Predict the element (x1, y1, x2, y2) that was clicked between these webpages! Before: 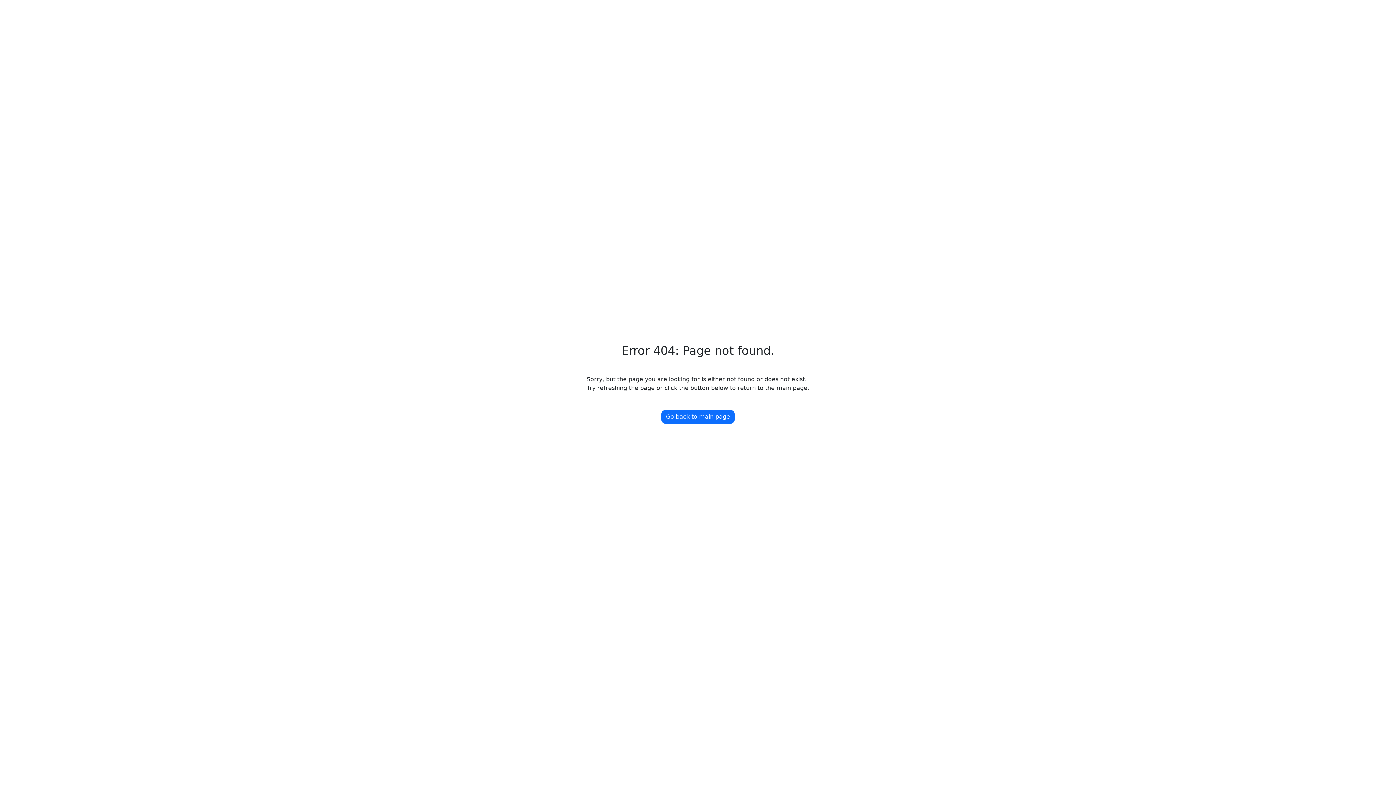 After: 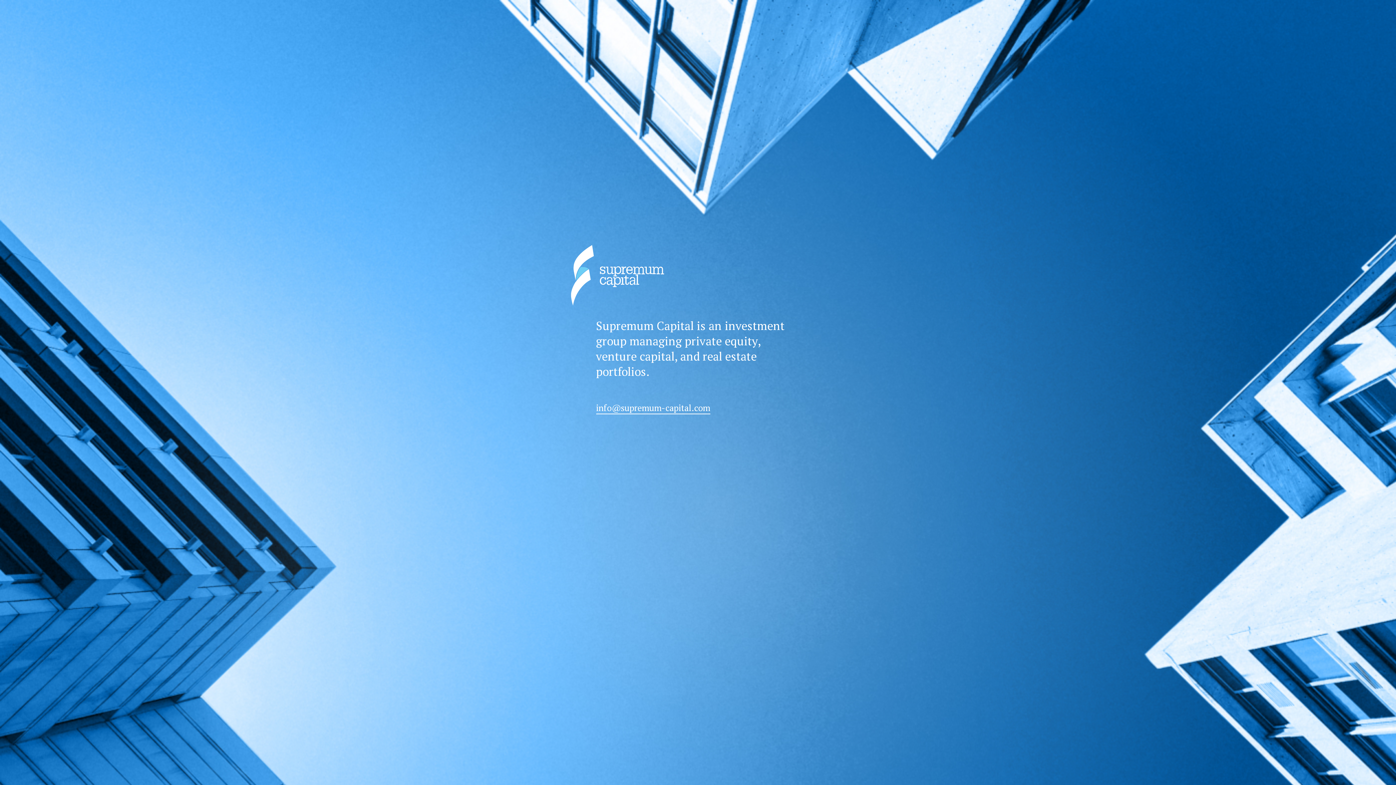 Action: bbox: (661, 410, 734, 424) label: Go back to main page